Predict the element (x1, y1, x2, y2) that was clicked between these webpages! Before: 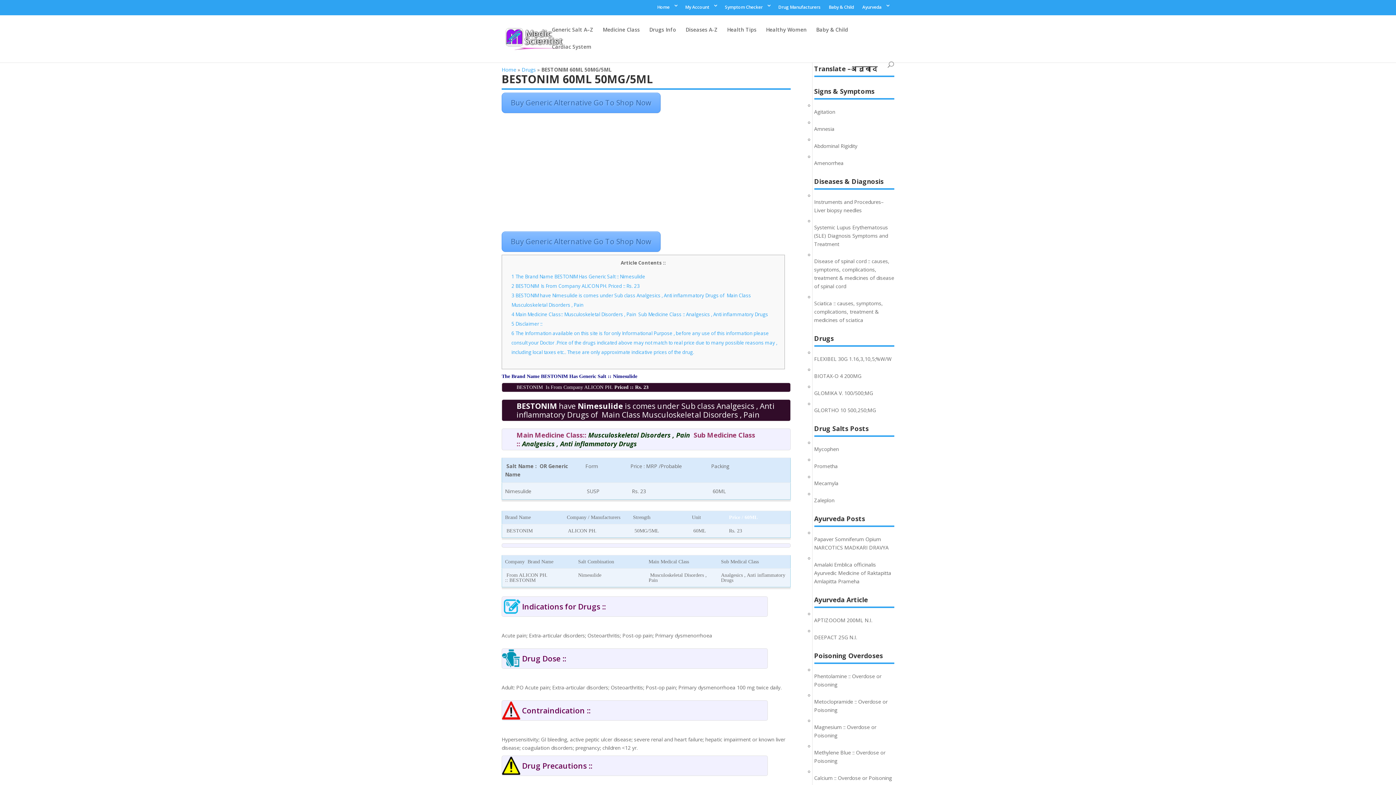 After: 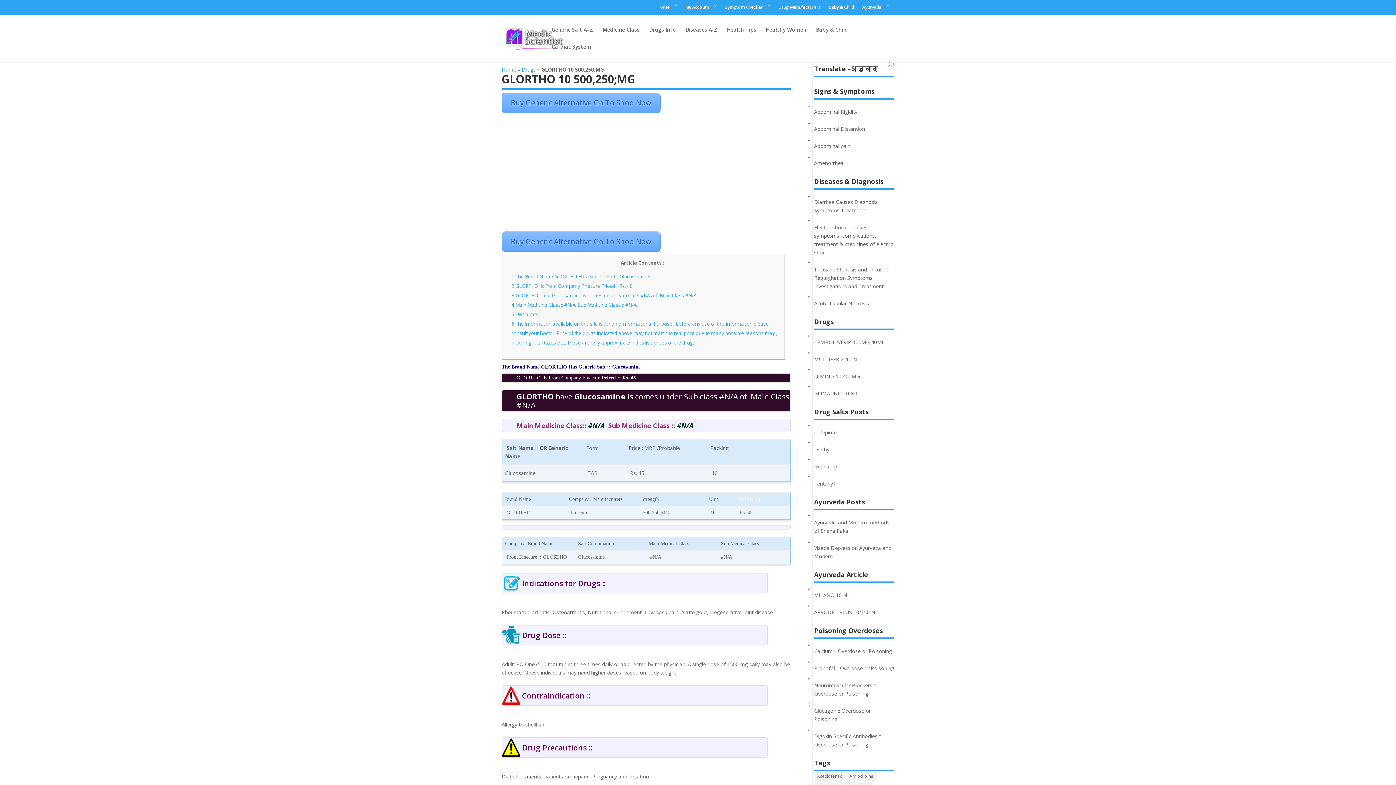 Action: bbox: (814, 406, 876, 413) label: GLORTHO 10 500,250;MG